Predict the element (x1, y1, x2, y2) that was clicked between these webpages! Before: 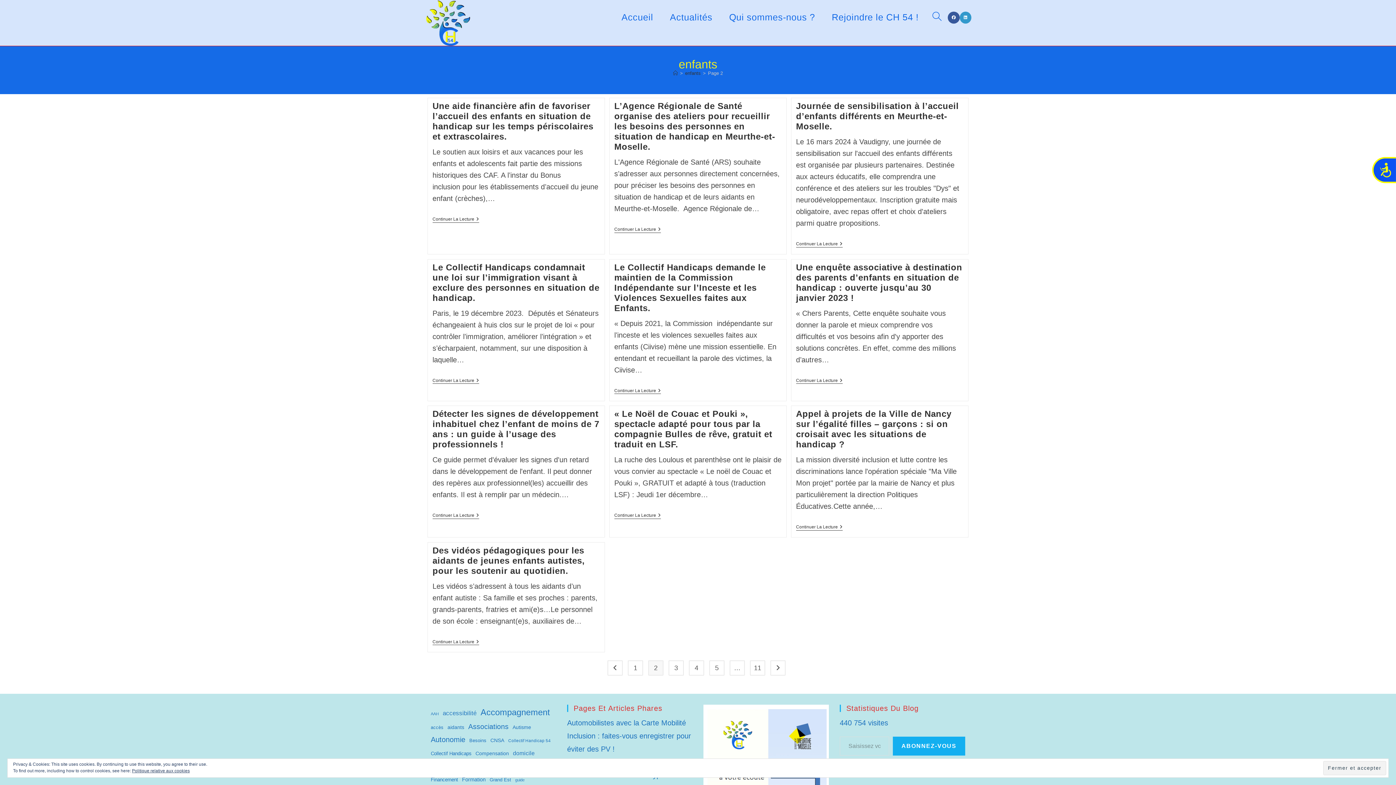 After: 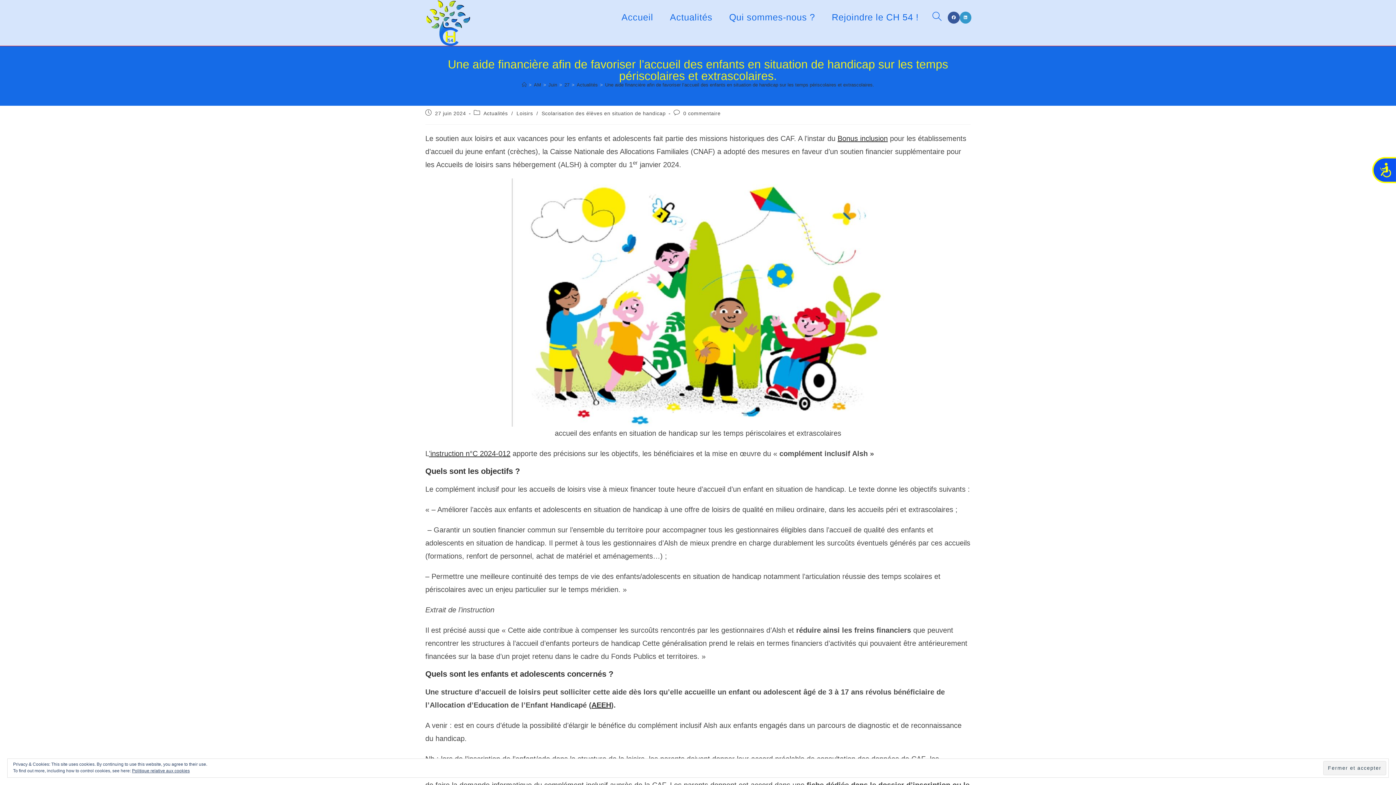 Action: label: Continuer La Lecture
Une Aide Financière Afin De Favoriser L’accueil Des Enfants En Situation De Handicap Sur Les Temps Périscolaires Et Extrascolaires. bbox: (432, 216, 479, 222)